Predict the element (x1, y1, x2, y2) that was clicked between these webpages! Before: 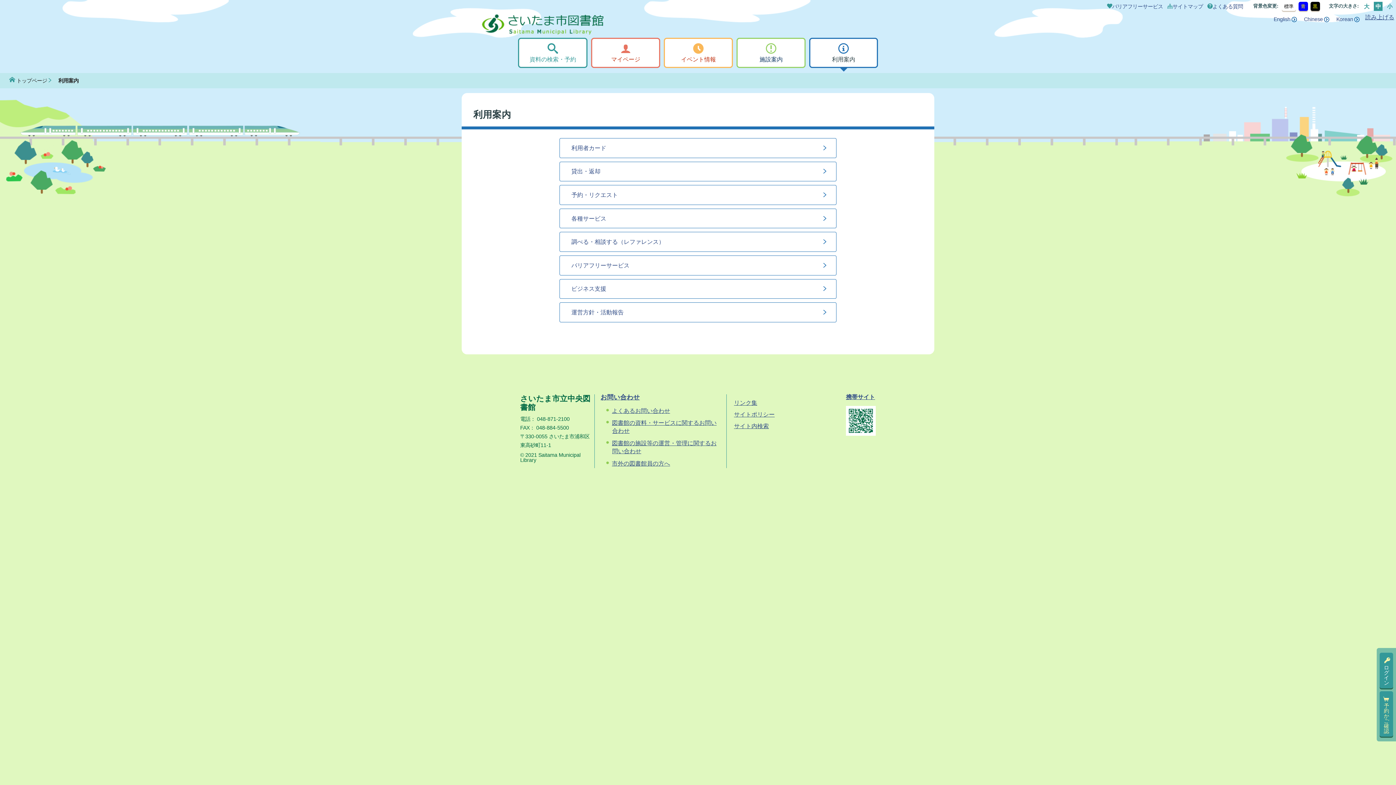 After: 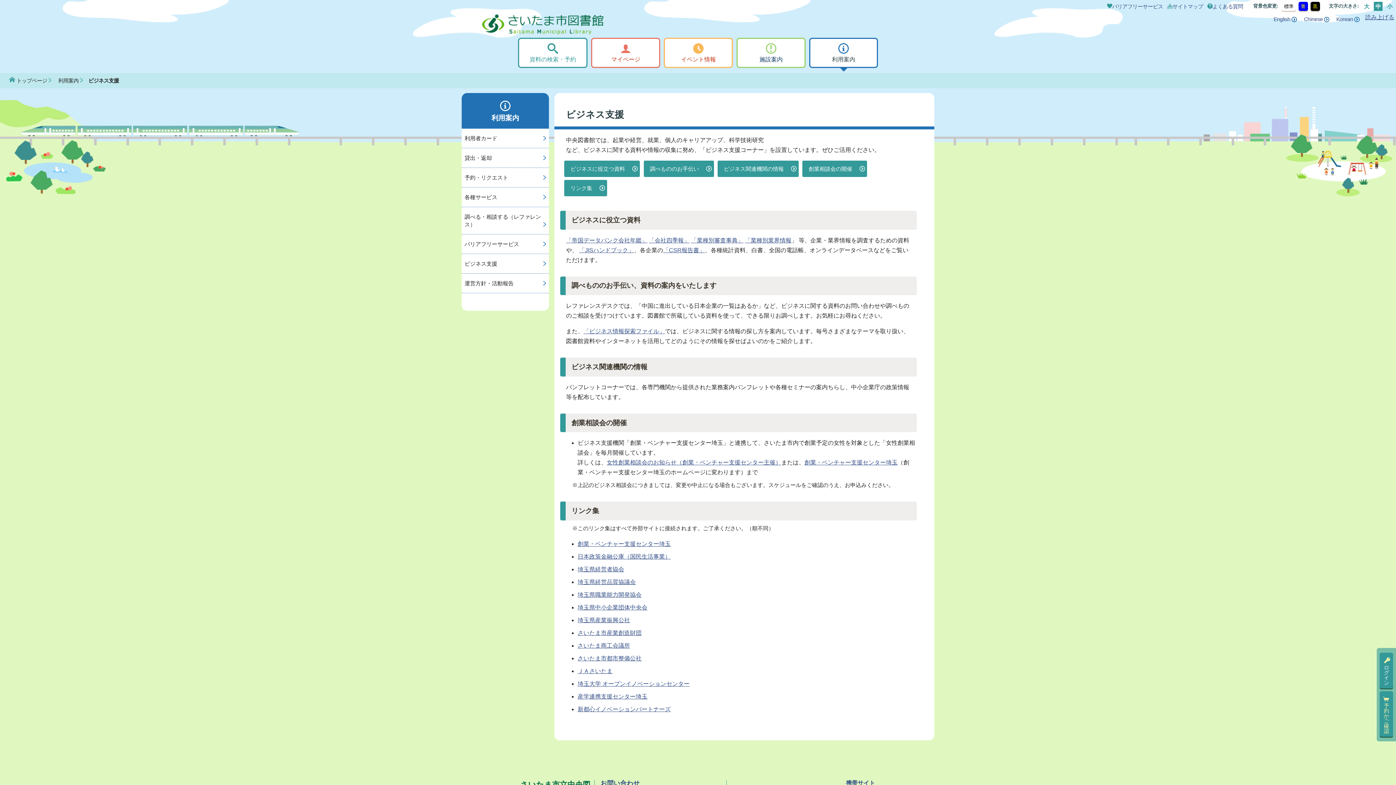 Action: bbox: (559, 279, 836, 298) label: ビジネス支援